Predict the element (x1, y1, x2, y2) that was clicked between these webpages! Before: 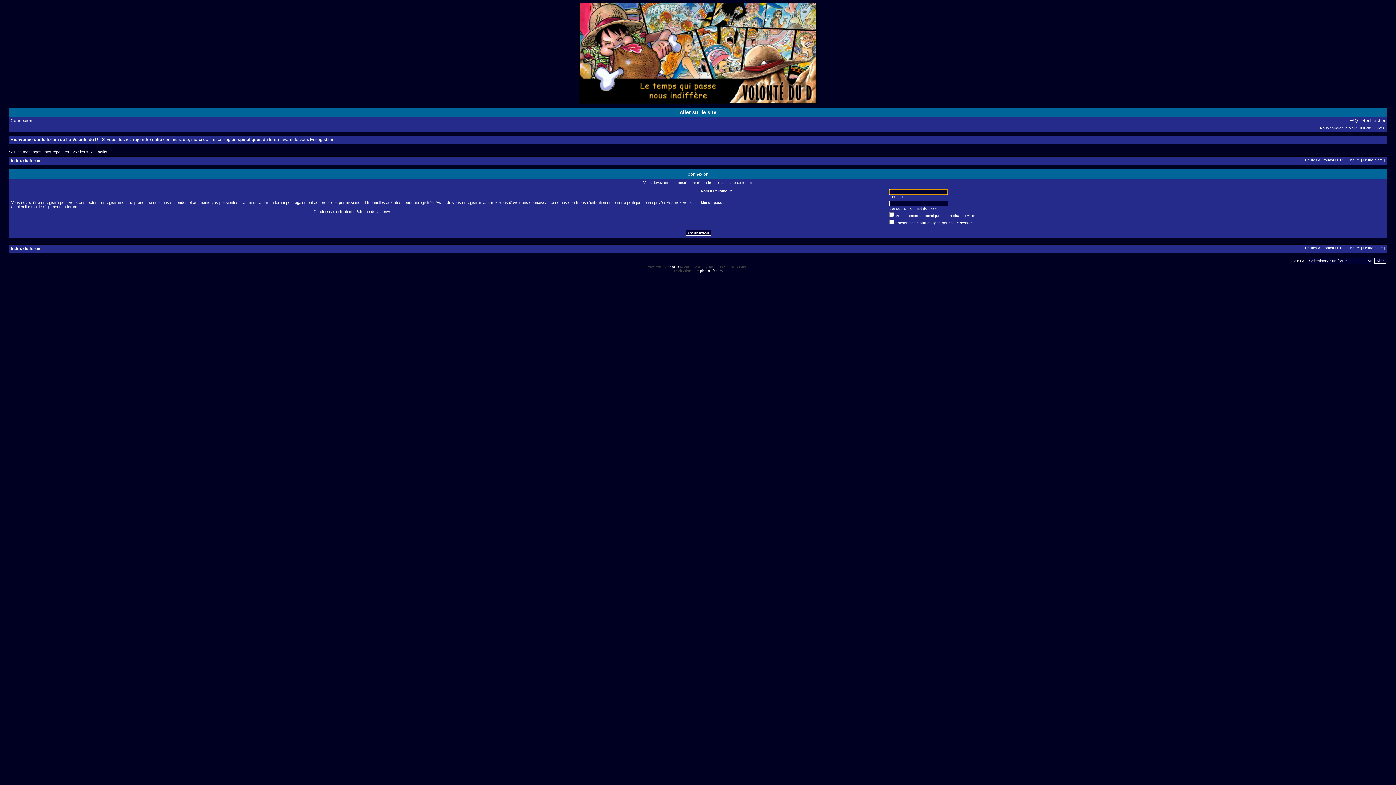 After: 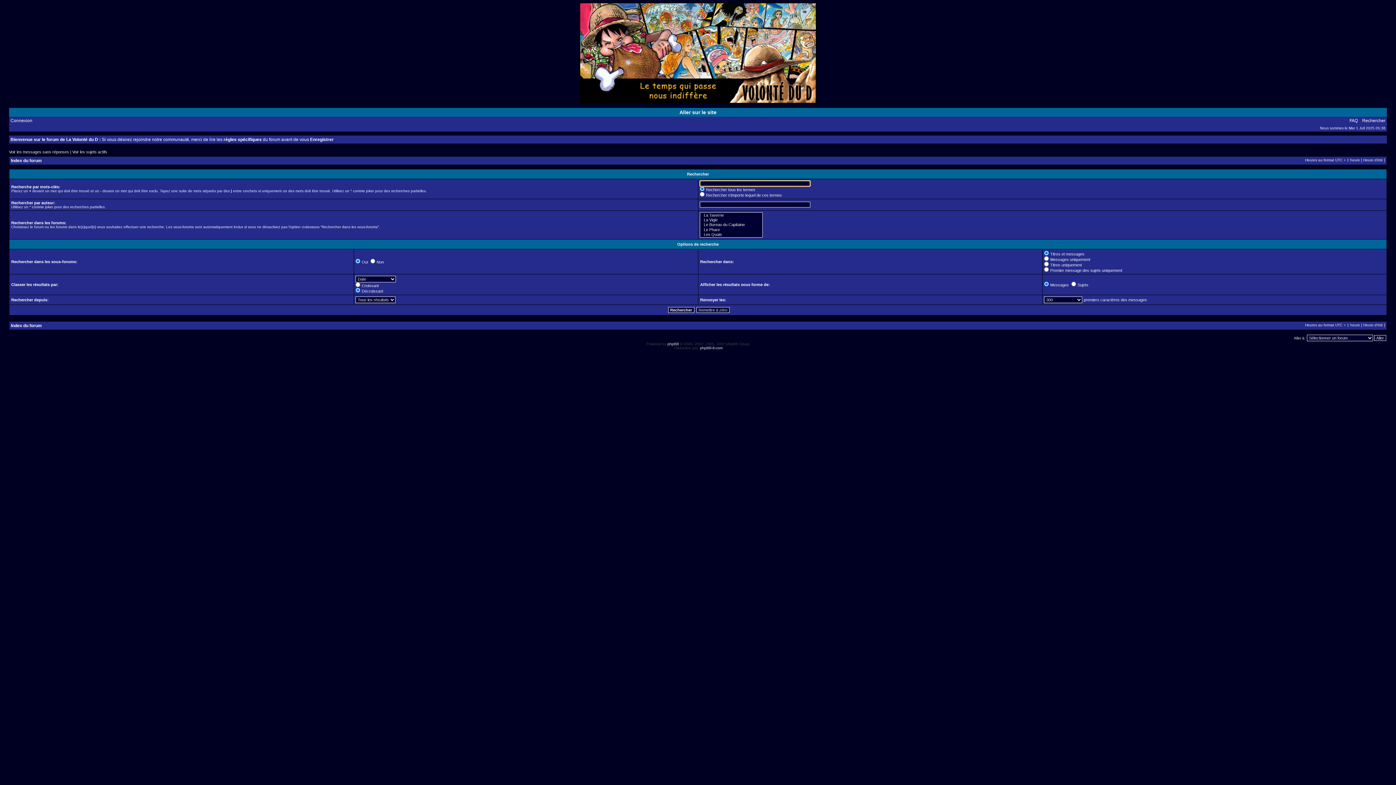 Action: bbox: (1362, 118, 1385, 123) label: Rechercher